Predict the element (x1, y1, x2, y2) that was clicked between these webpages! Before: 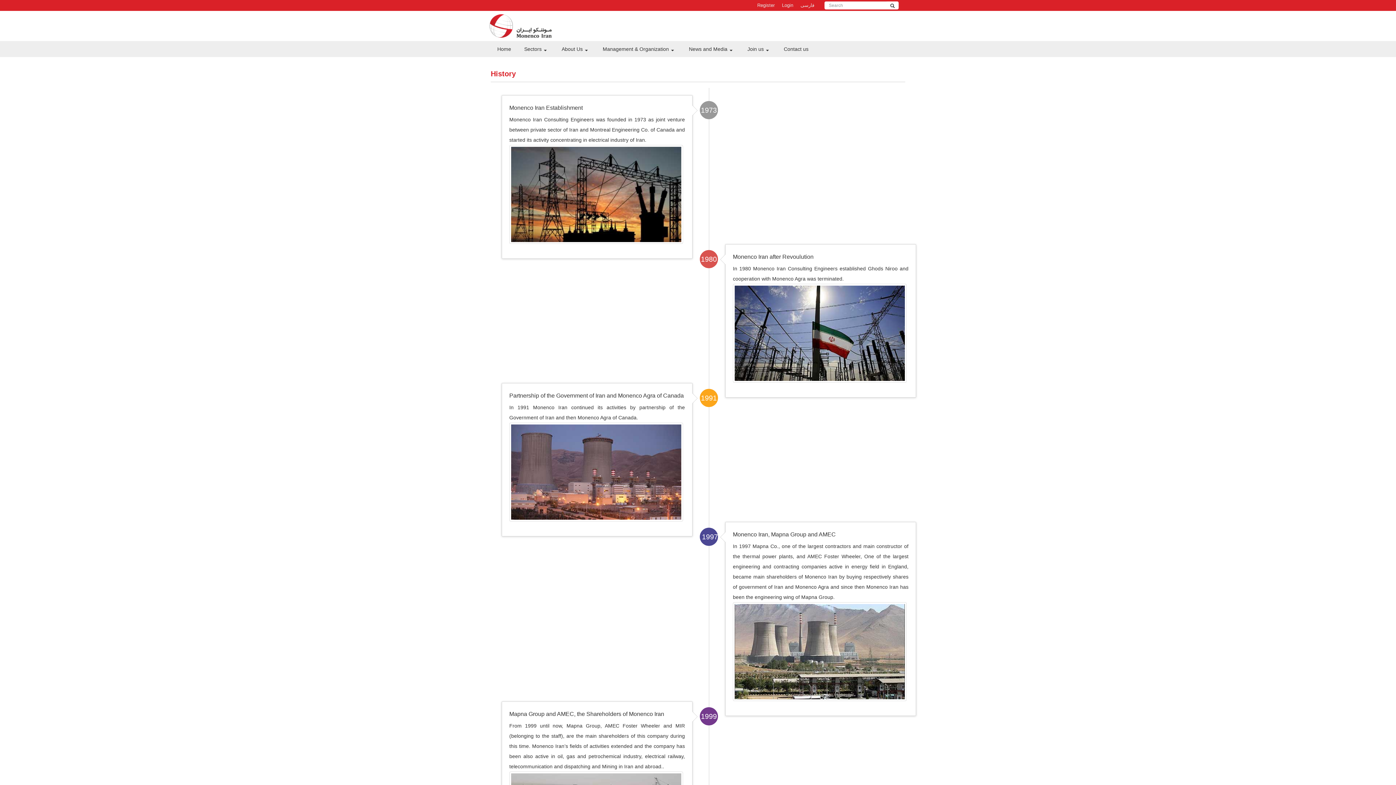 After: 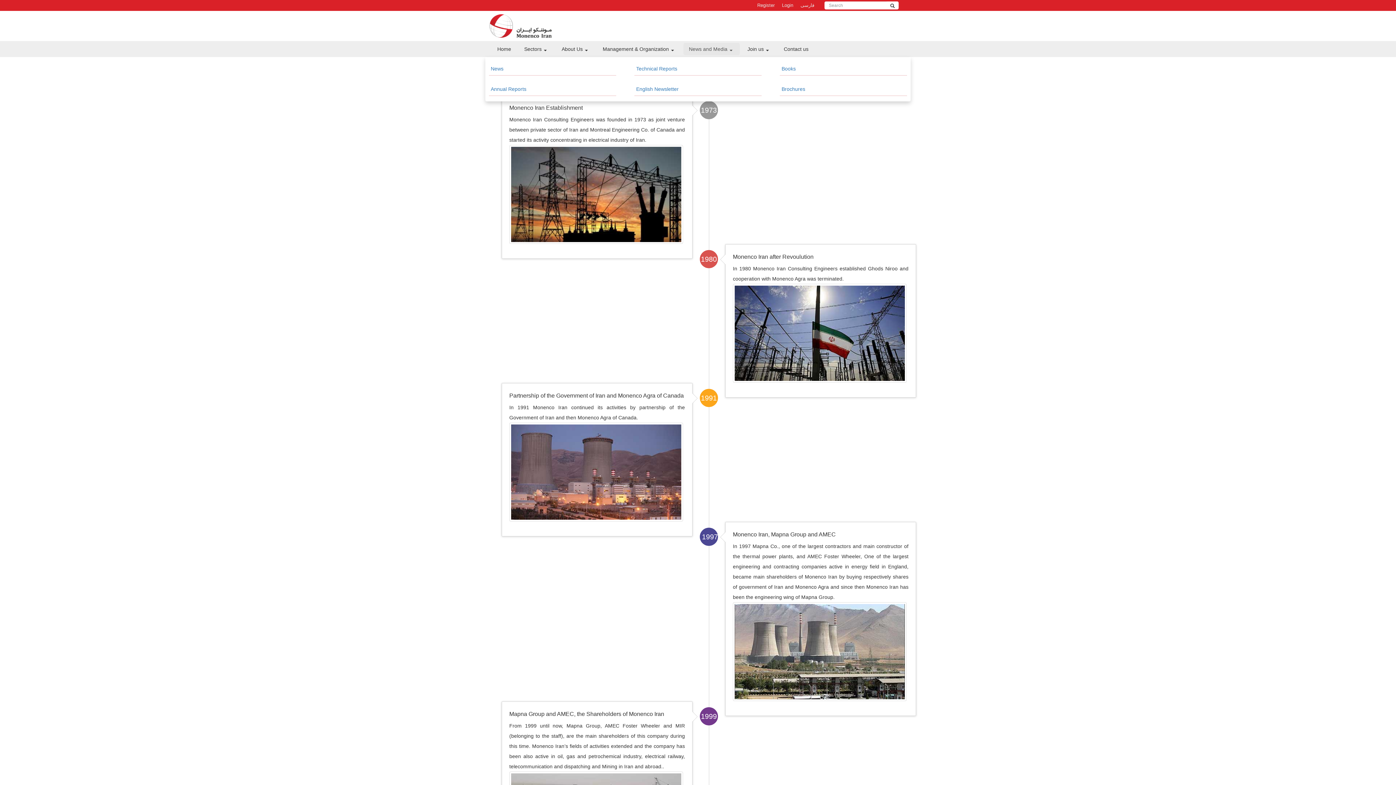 Action: label: News and Media  bbox: (683, 42, 740, 55)